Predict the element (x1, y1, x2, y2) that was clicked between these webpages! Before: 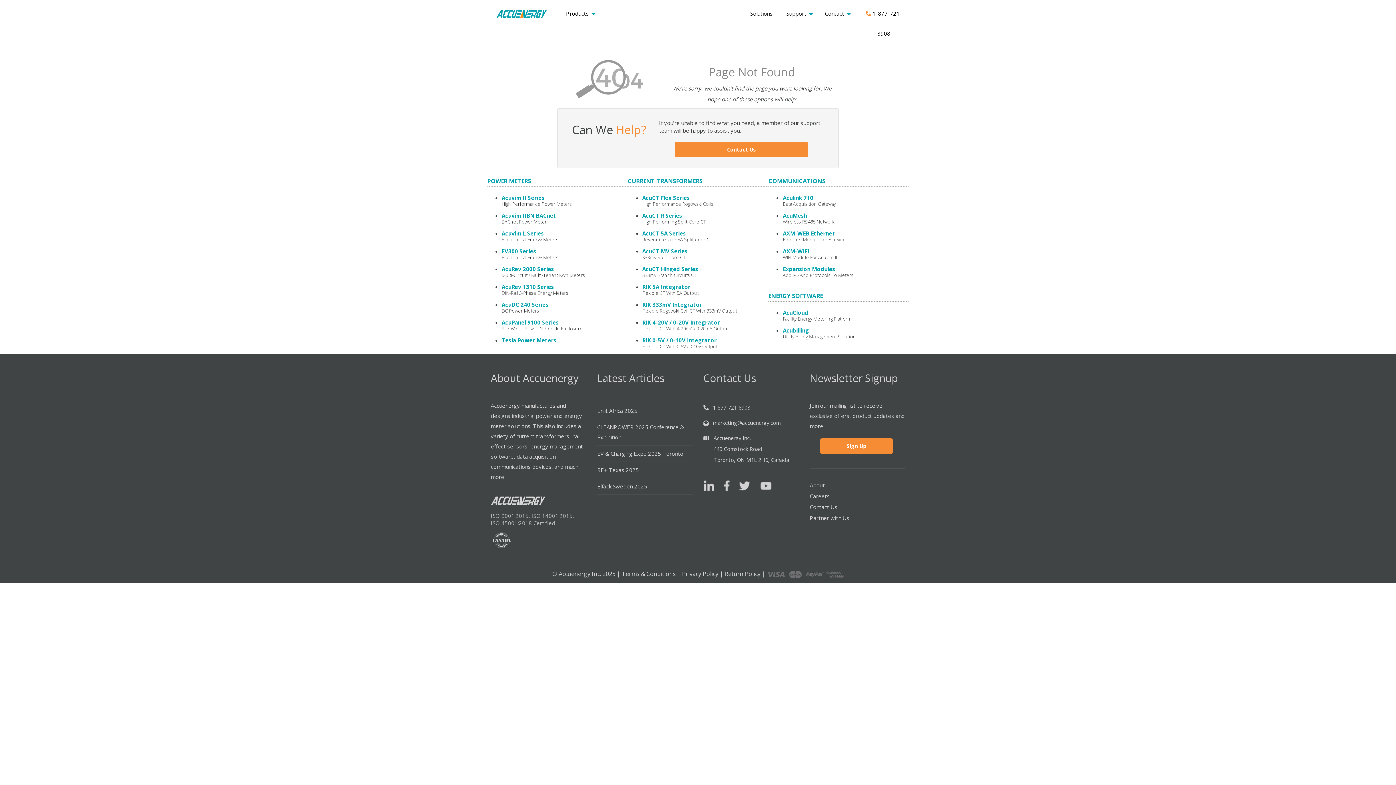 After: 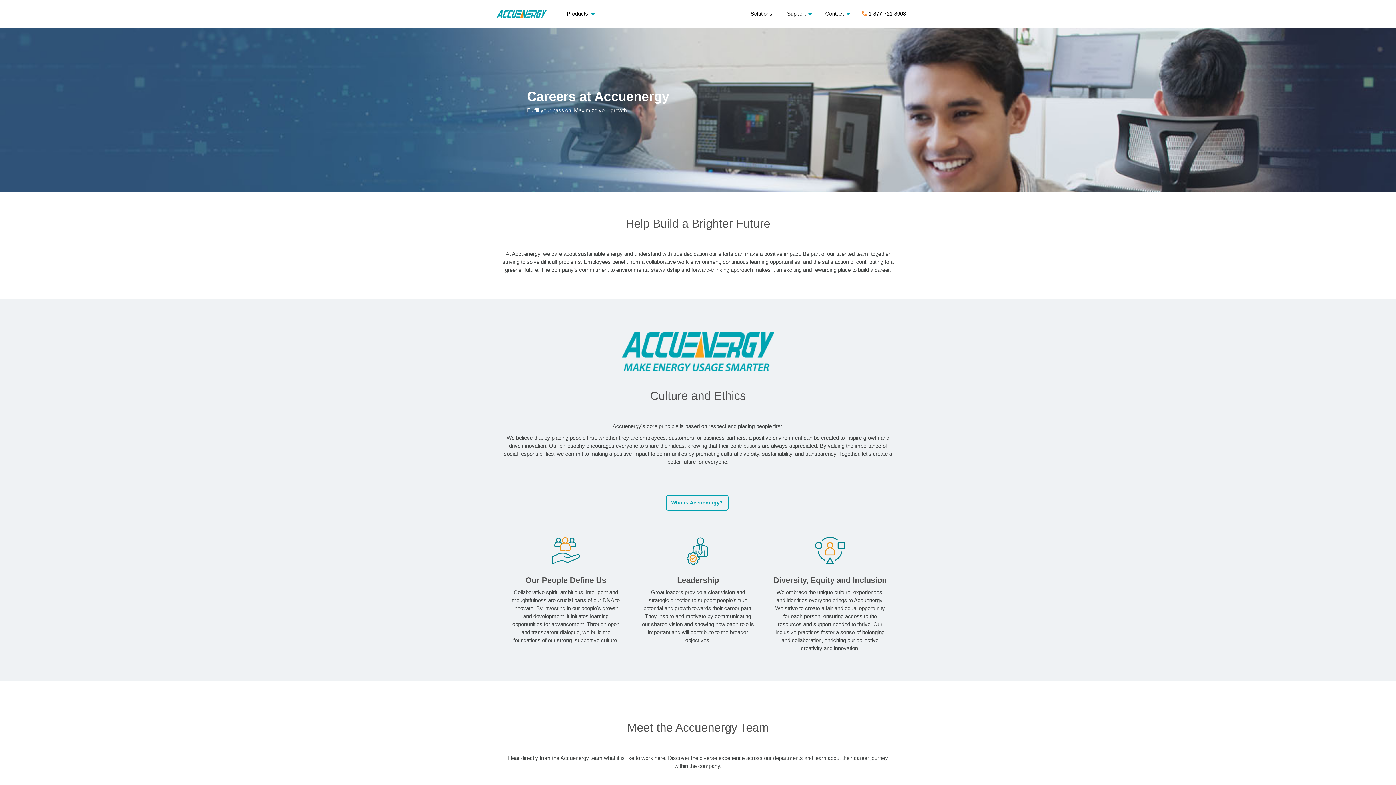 Action: label: Careers bbox: (810, 492, 830, 500)